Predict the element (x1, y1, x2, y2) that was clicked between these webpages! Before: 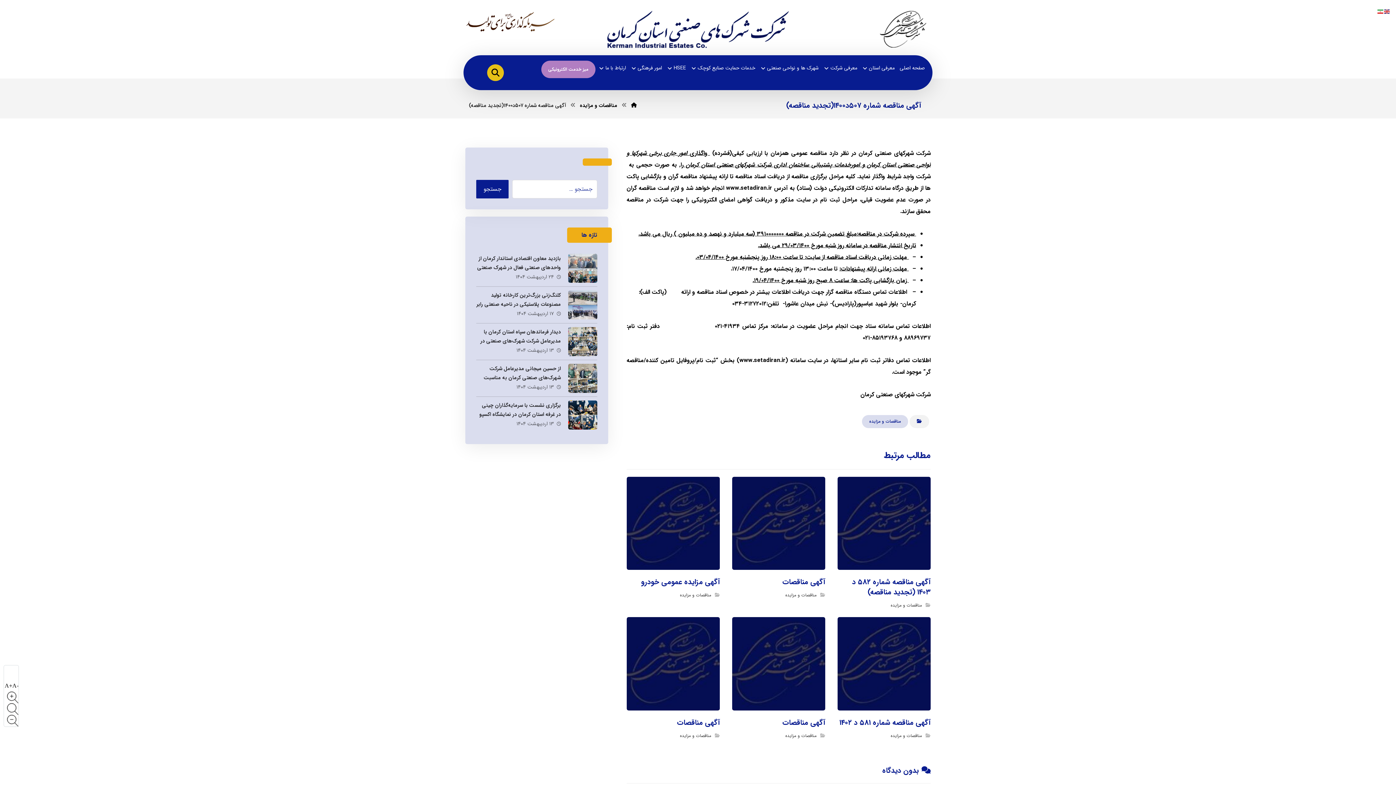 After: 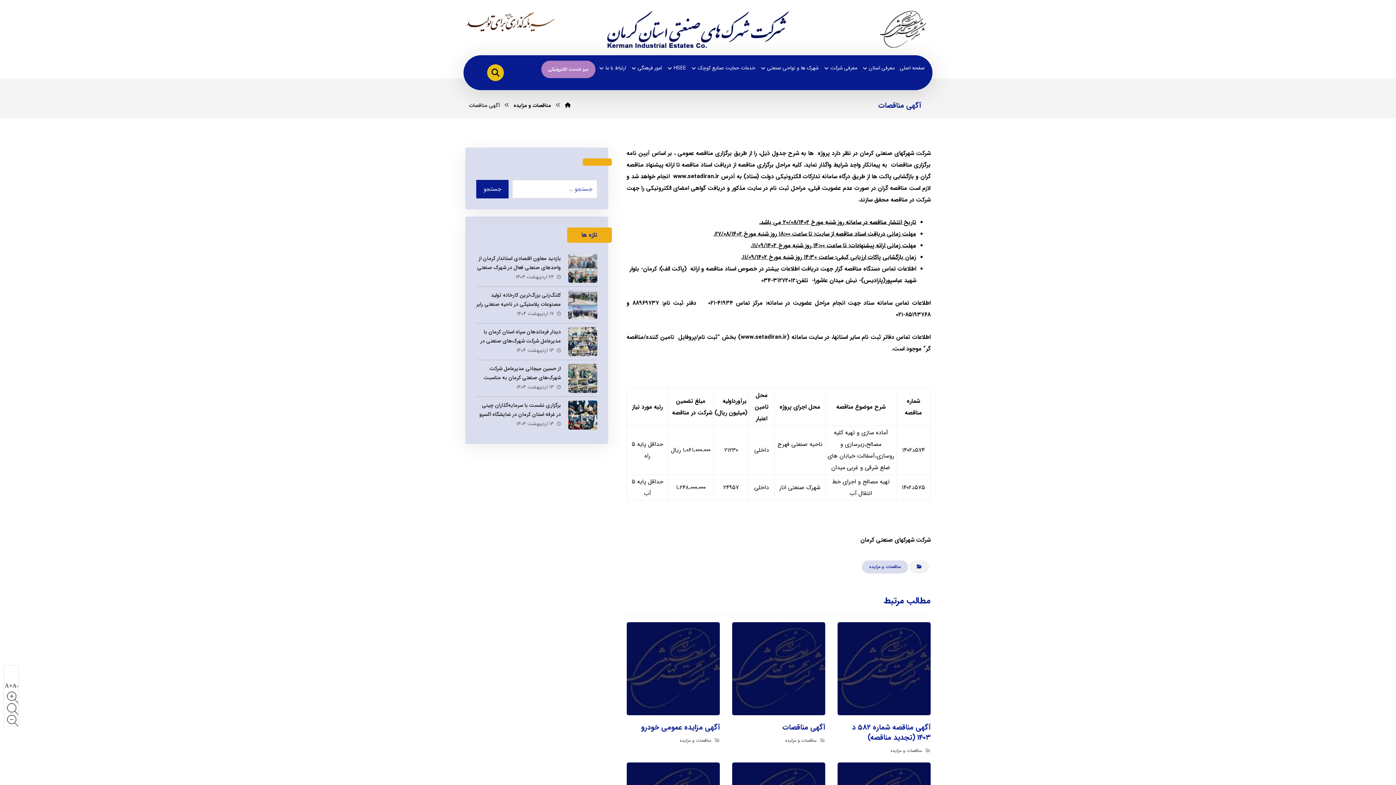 Action: label: آگهی مناقصات bbox: (626, 718, 720, 728)